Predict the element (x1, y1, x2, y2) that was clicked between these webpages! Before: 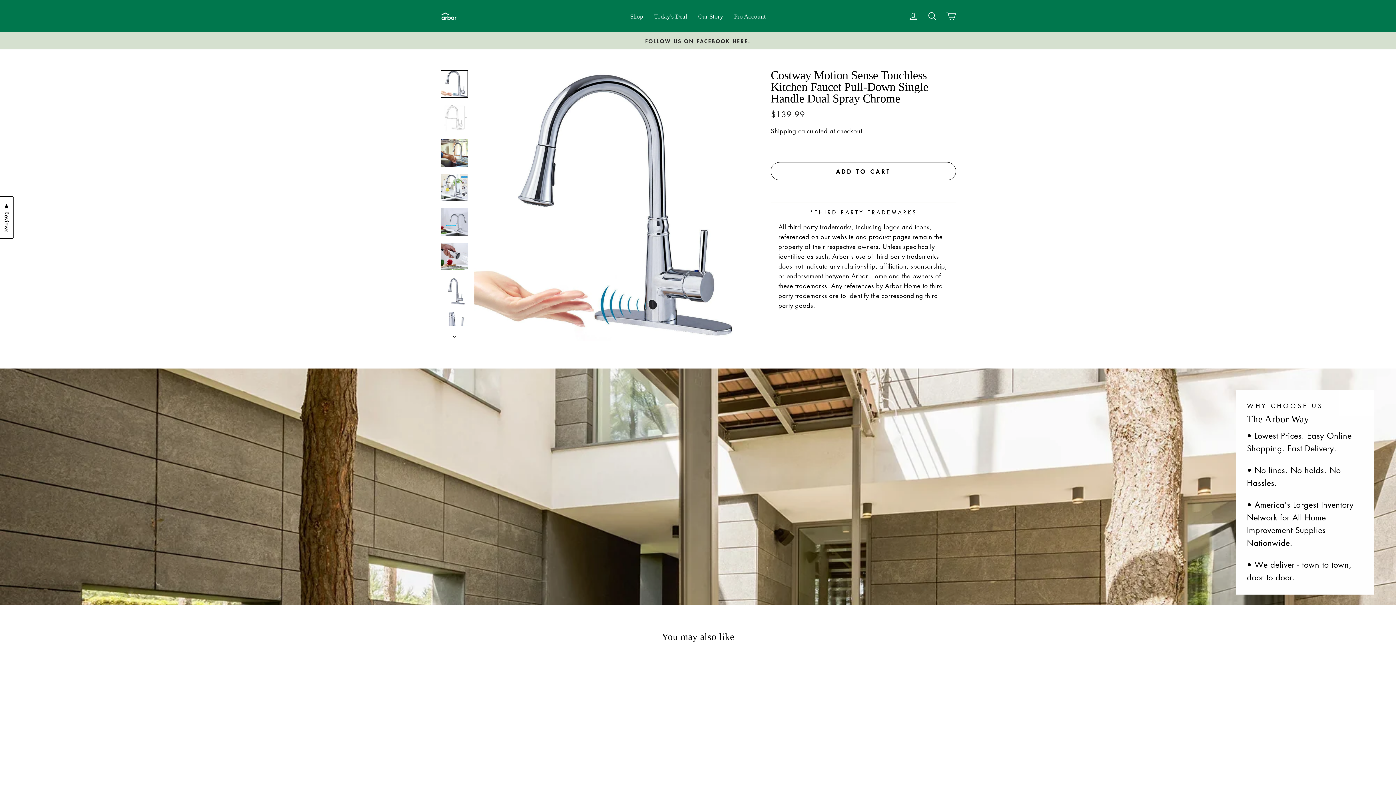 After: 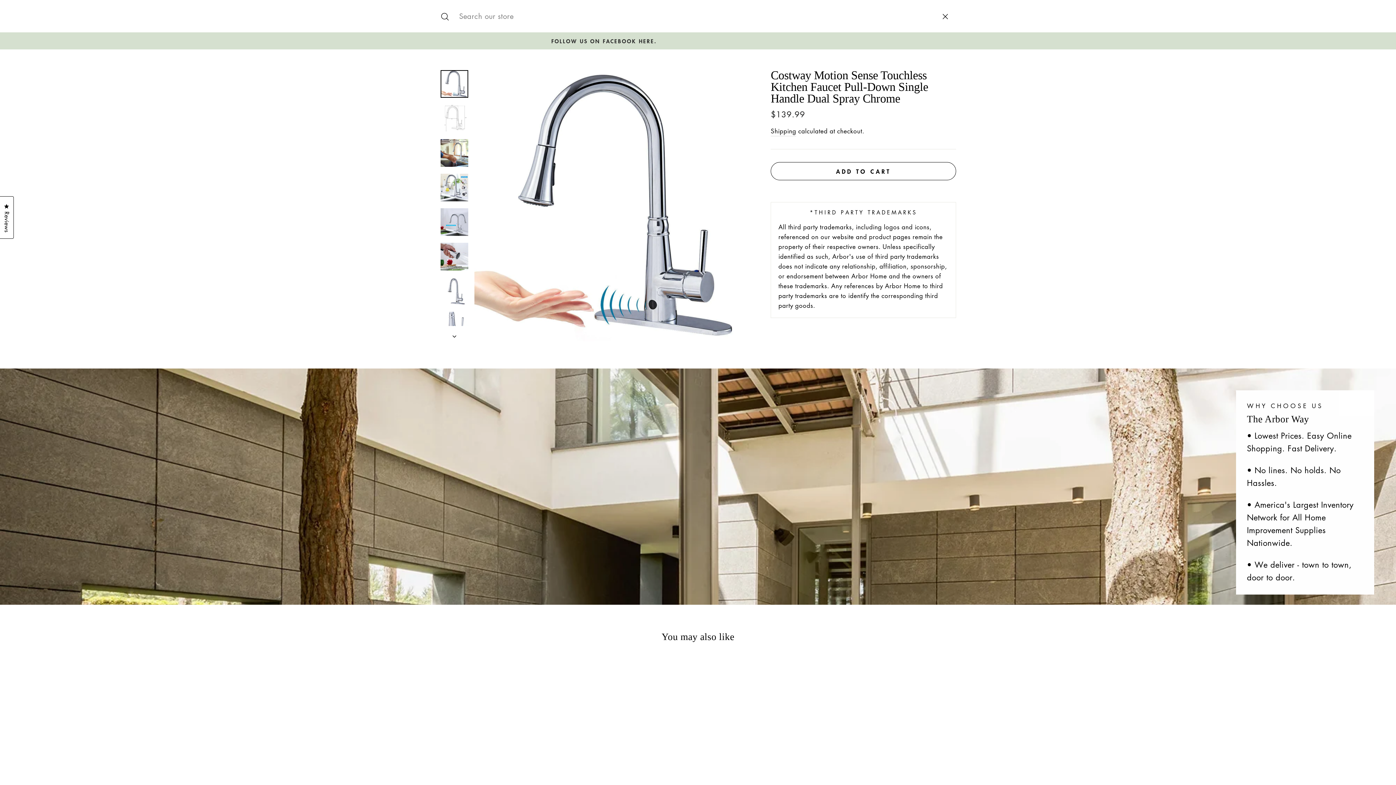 Action: label: Search bbox: (922, 8, 941, 23)